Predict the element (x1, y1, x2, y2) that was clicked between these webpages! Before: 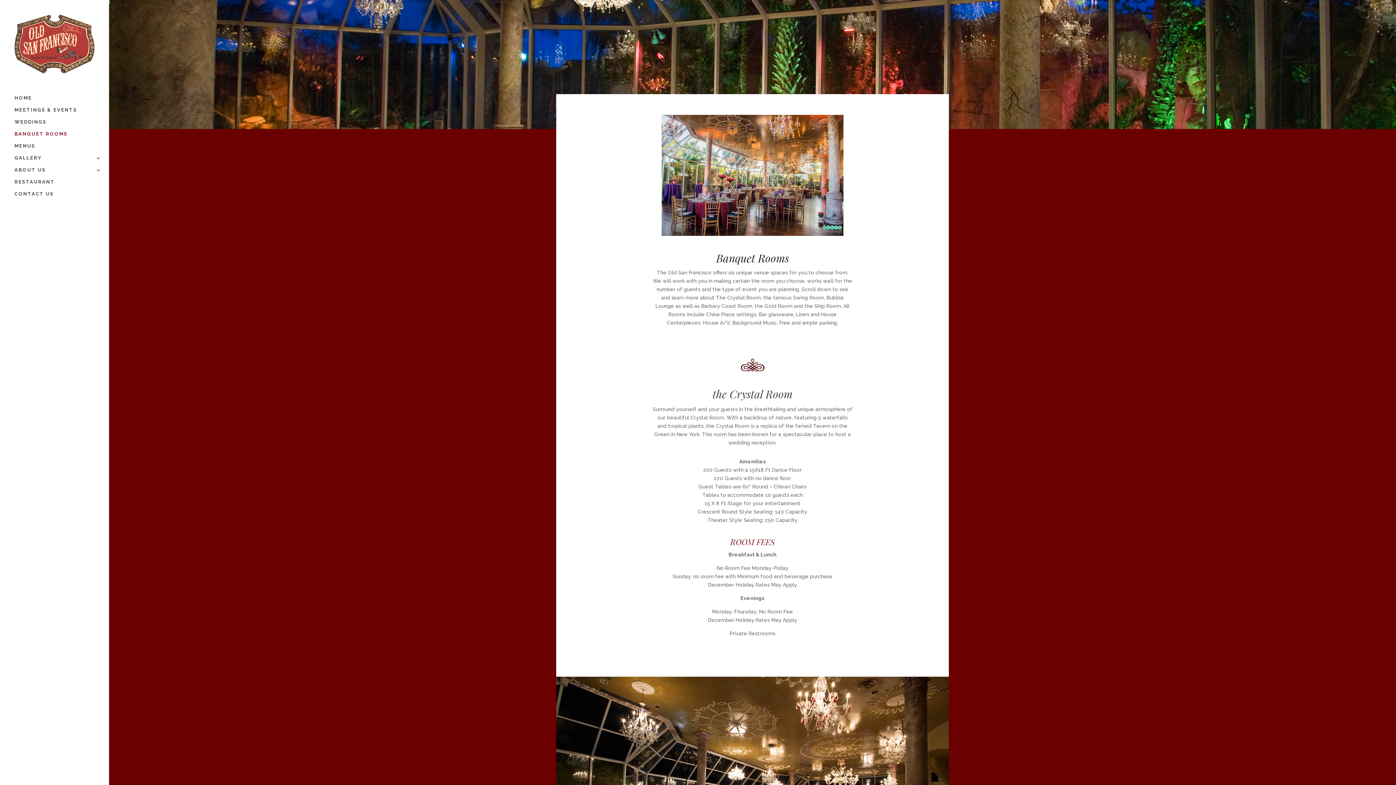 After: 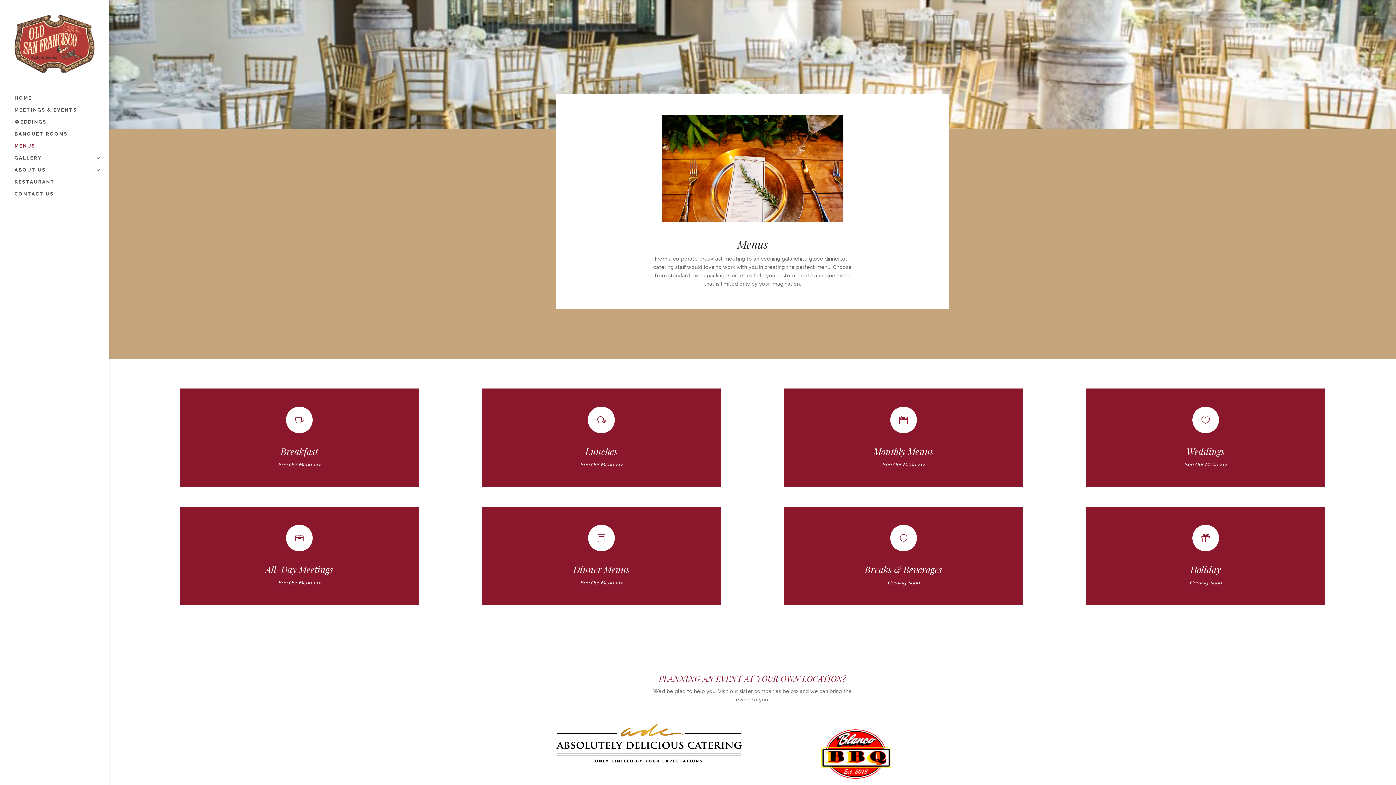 Action: label: MENUS bbox: (14, 143, 109, 155)